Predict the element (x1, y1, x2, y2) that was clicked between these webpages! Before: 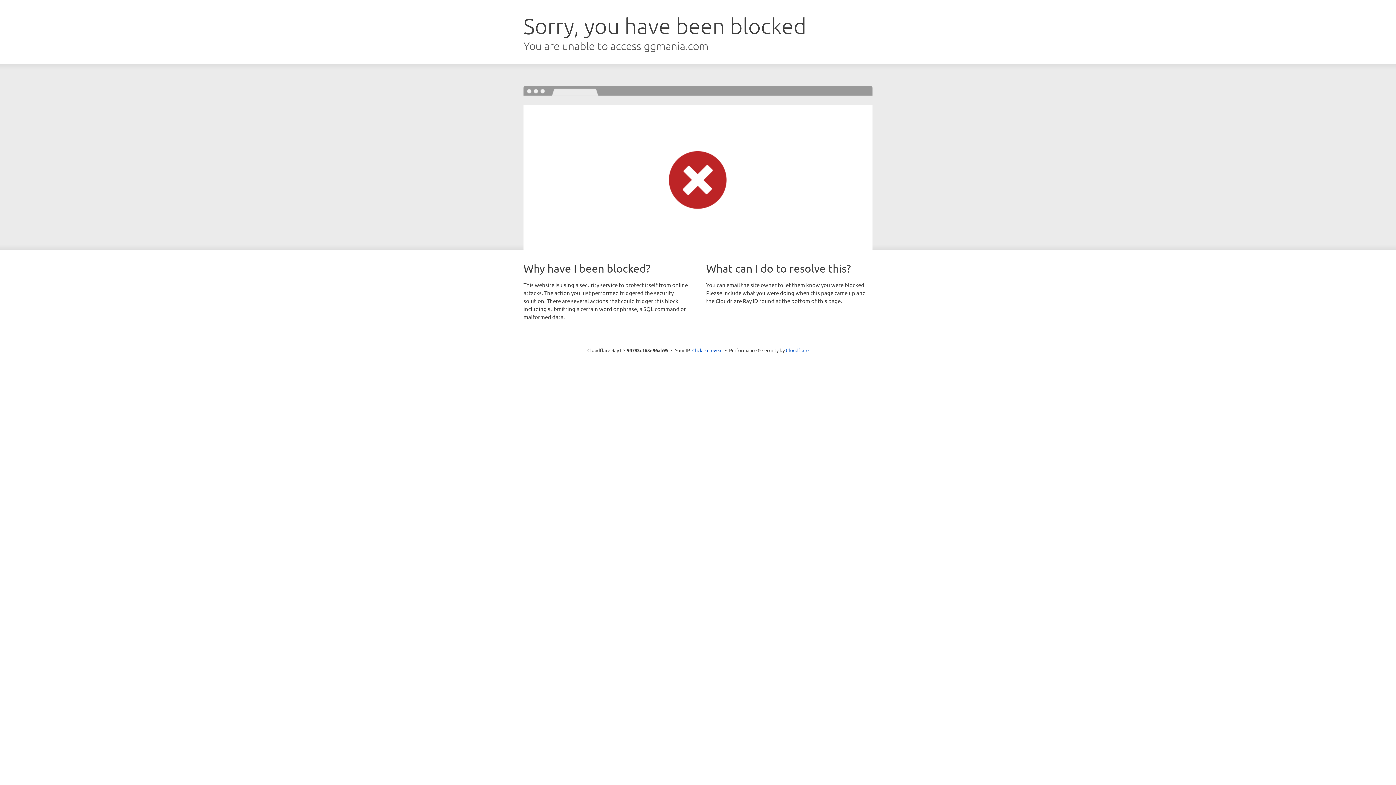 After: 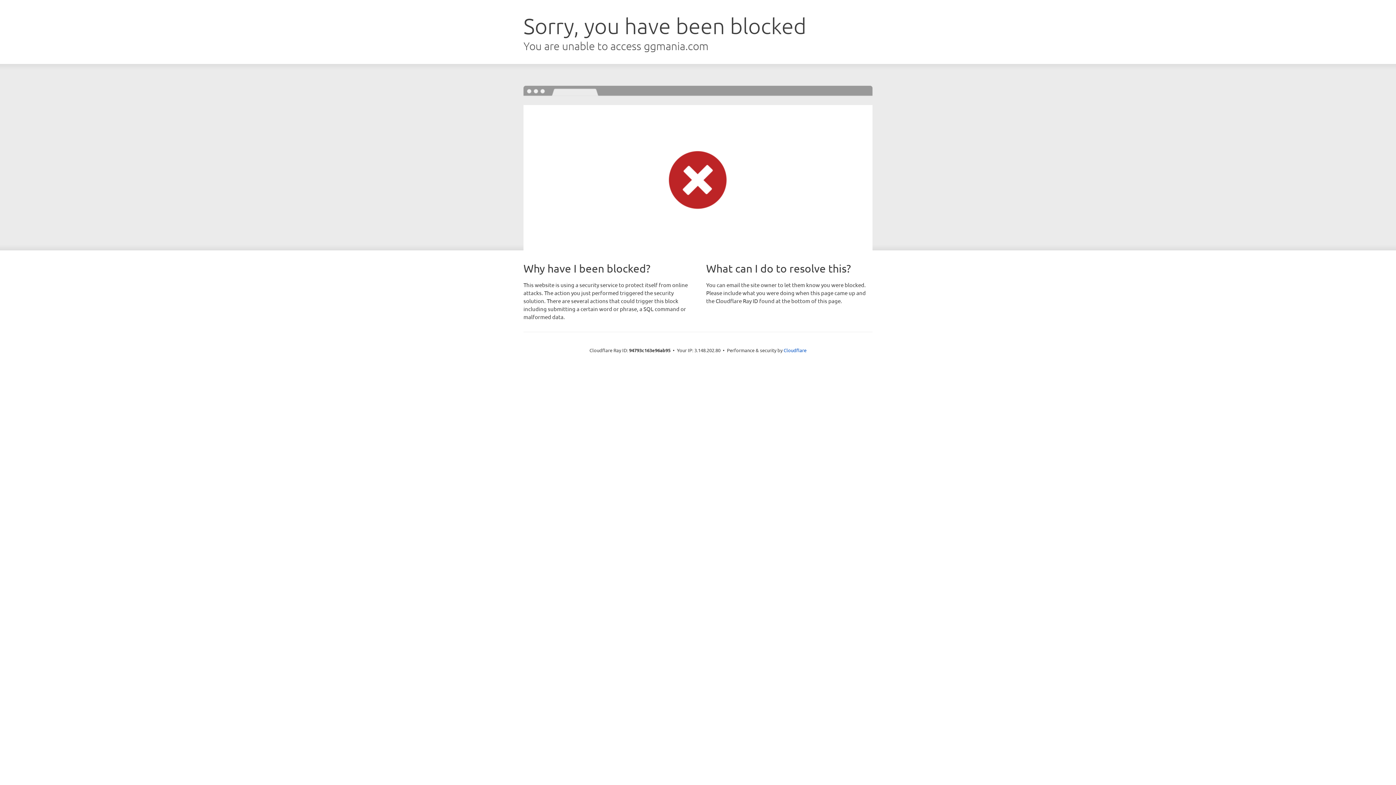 Action: bbox: (692, 346, 722, 353) label: Click to reveal